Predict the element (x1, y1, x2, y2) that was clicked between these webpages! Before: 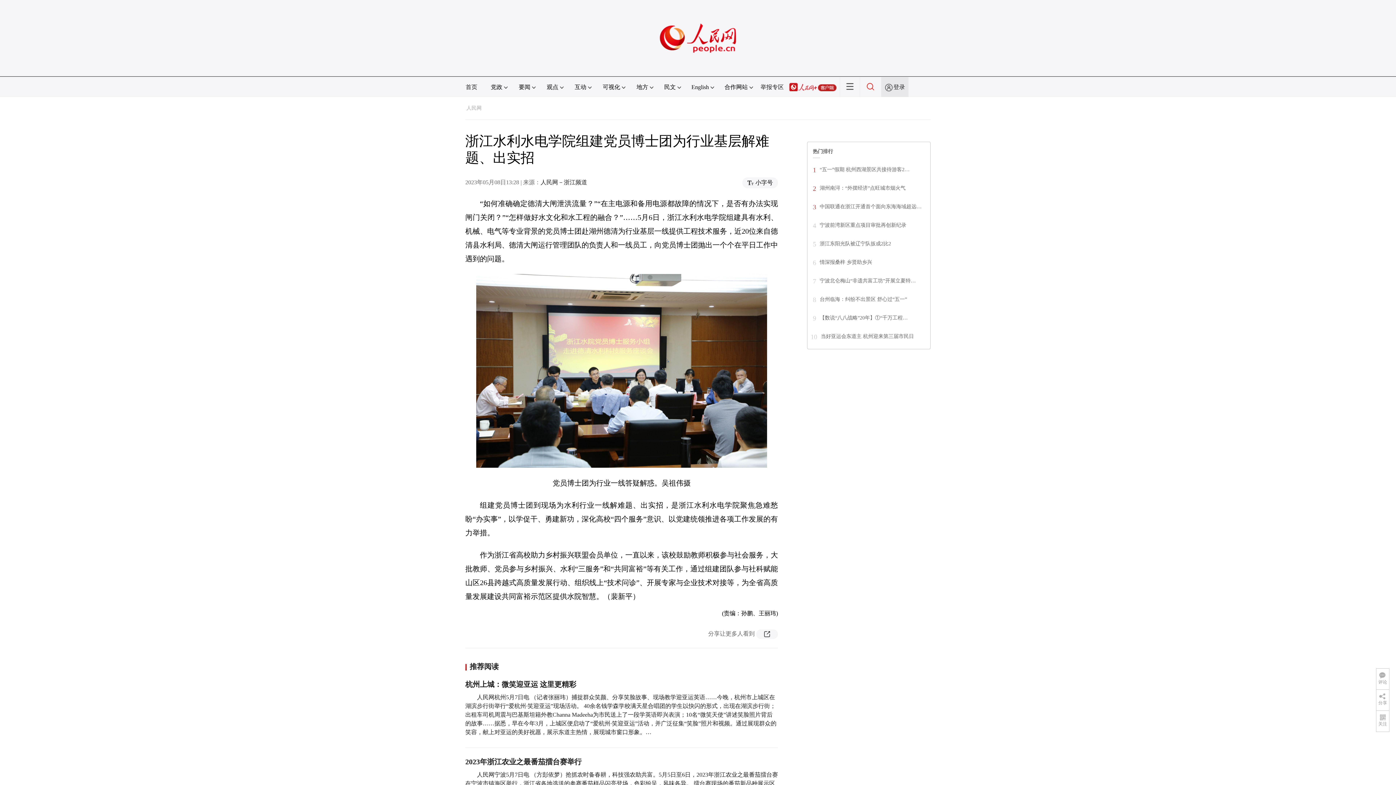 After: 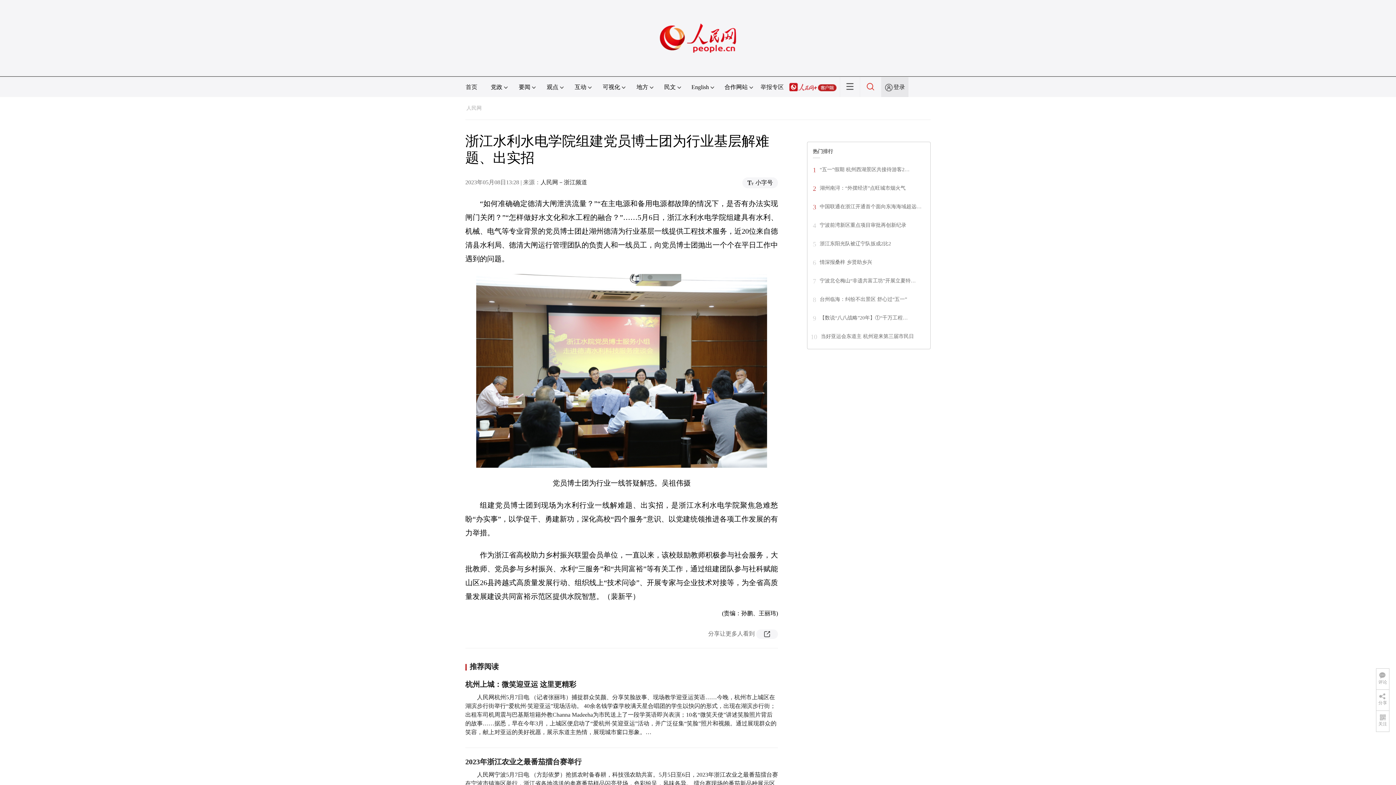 Action: bbox: (820, 241, 891, 246) label: 浙江东阳光队被辽宁队扳成2比2